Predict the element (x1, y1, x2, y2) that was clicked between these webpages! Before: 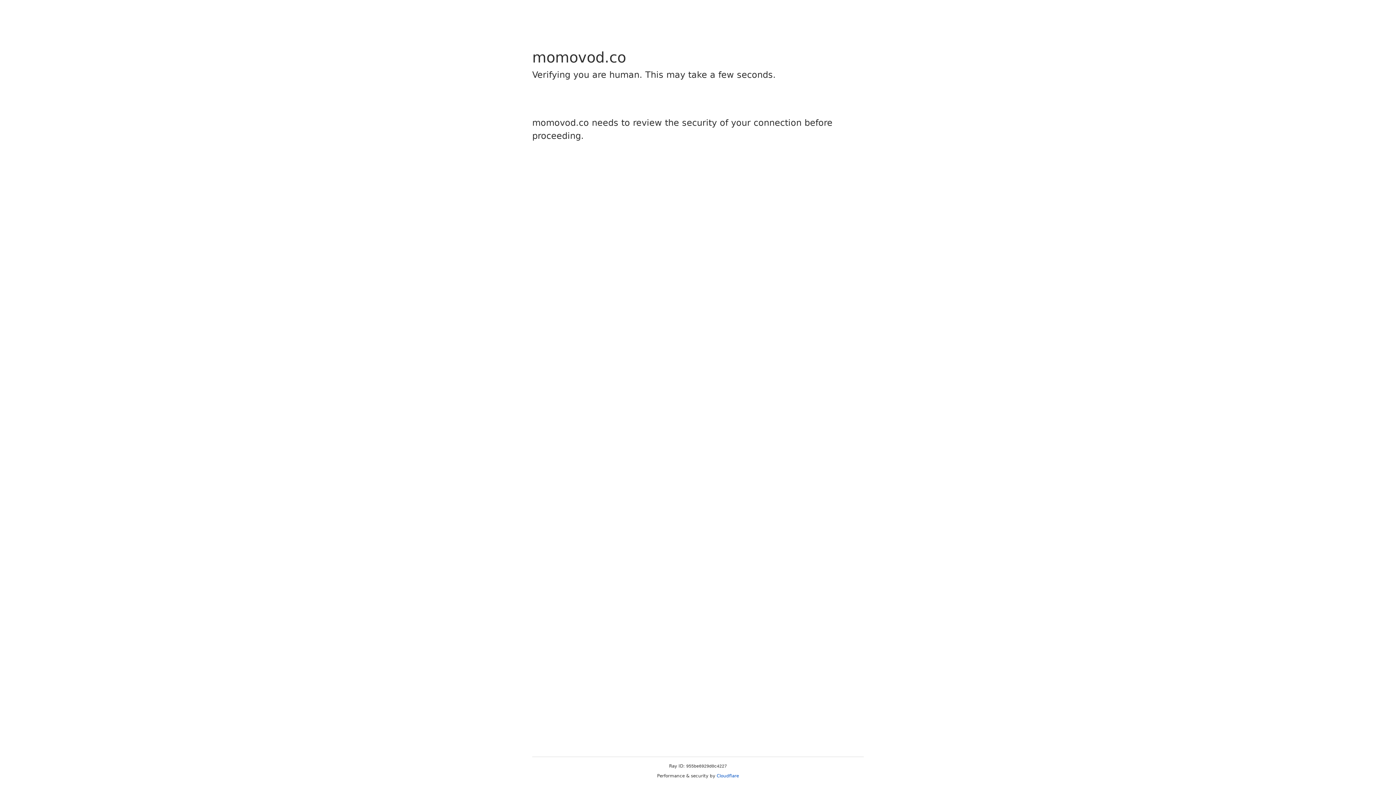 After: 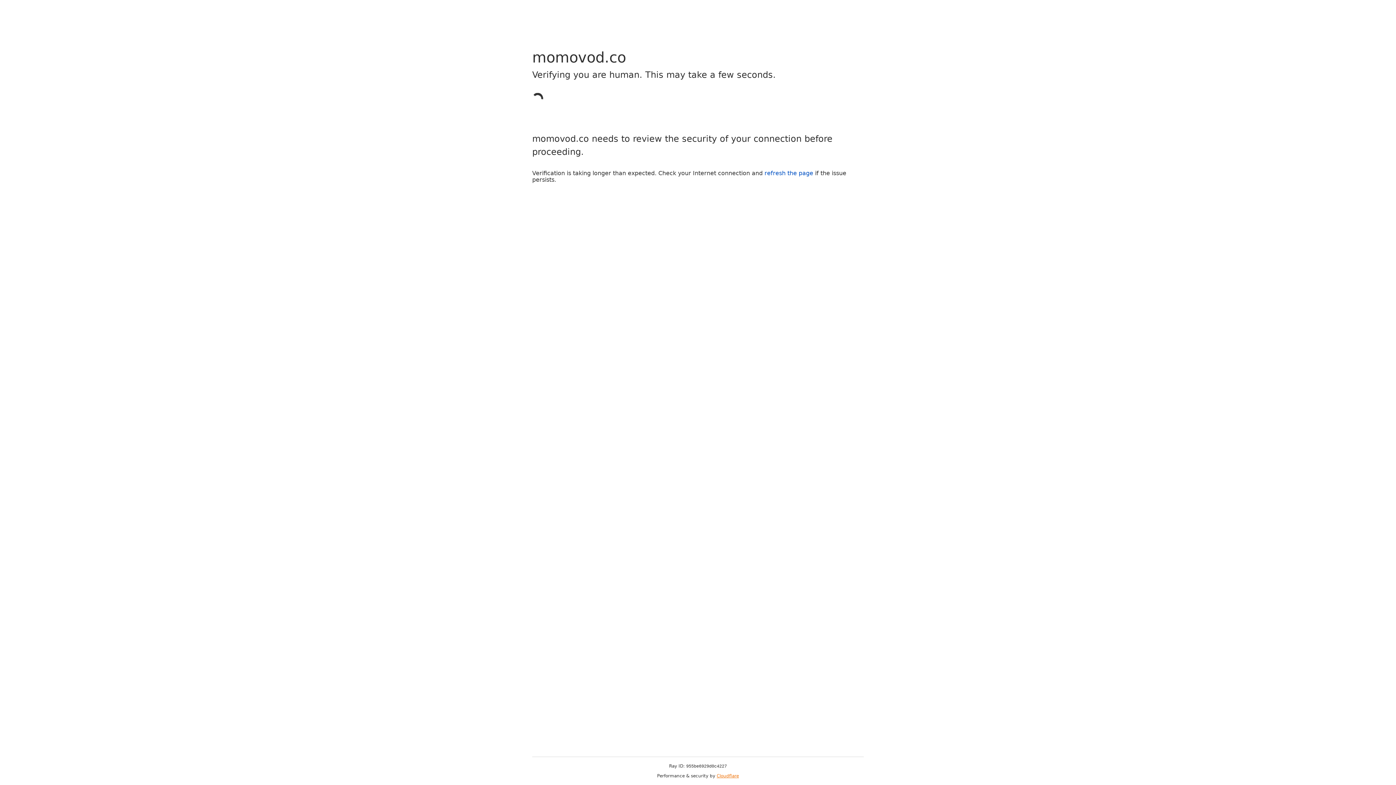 Action: label: Cloudflare bbox: (716, 773, 739, 778)